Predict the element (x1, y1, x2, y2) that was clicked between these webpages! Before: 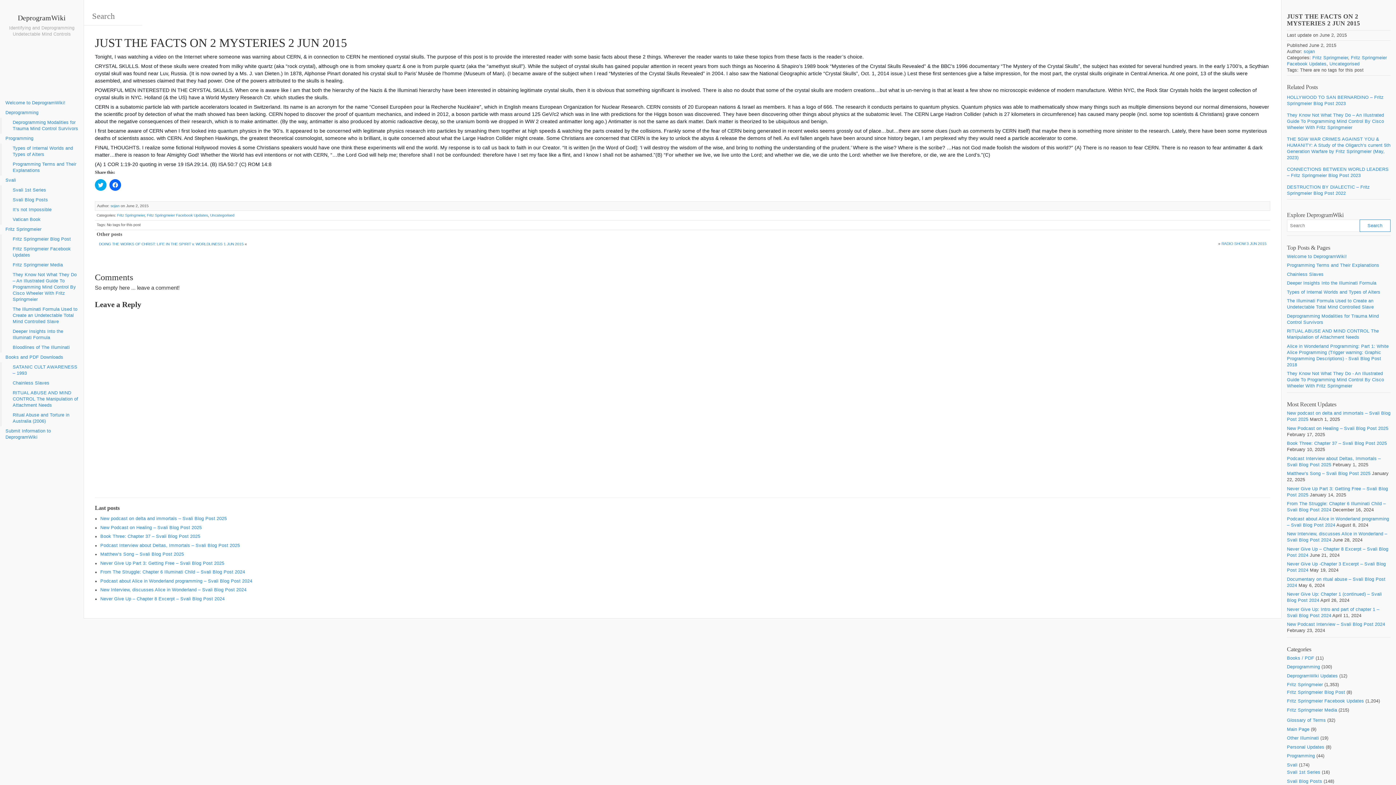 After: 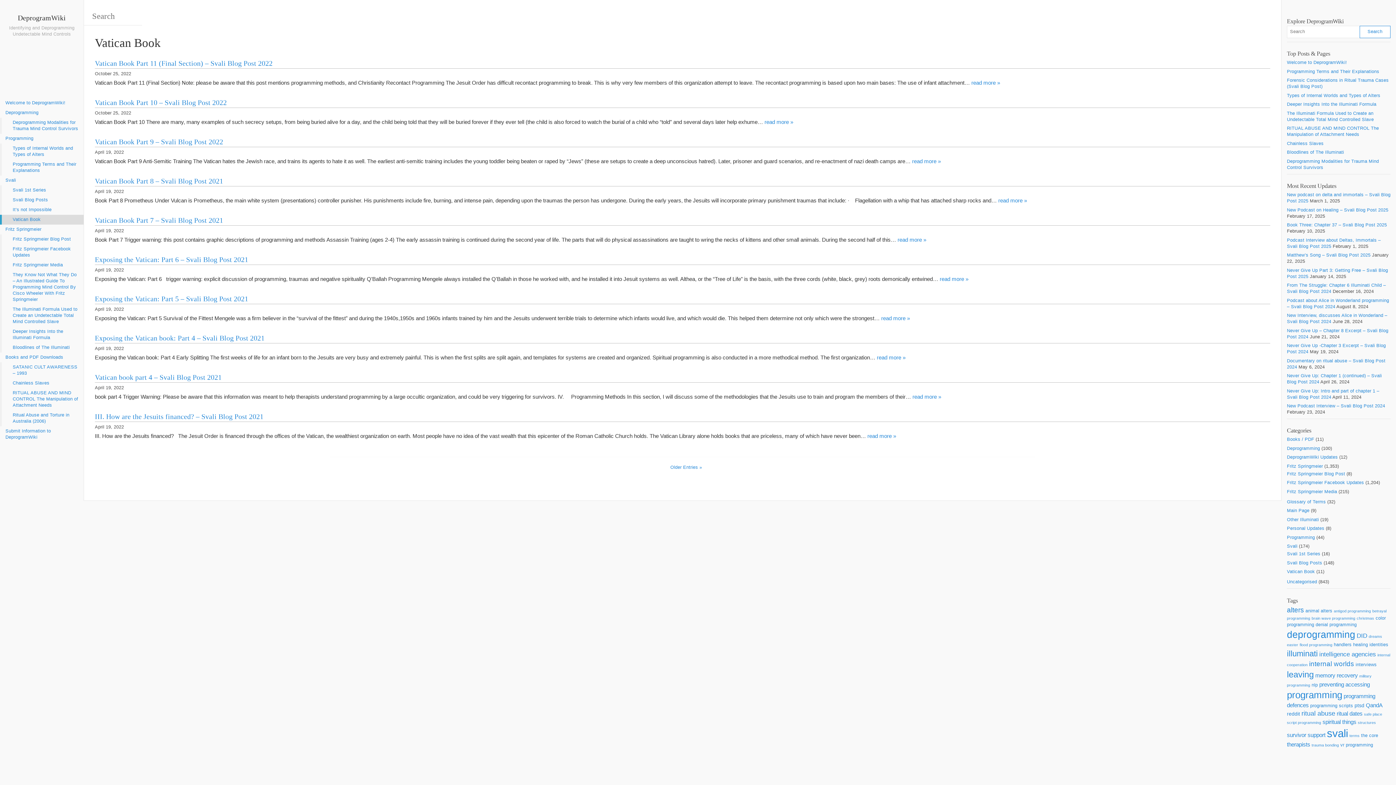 Action: bbox: (0, 214, 83, 224) label: Vatican Book